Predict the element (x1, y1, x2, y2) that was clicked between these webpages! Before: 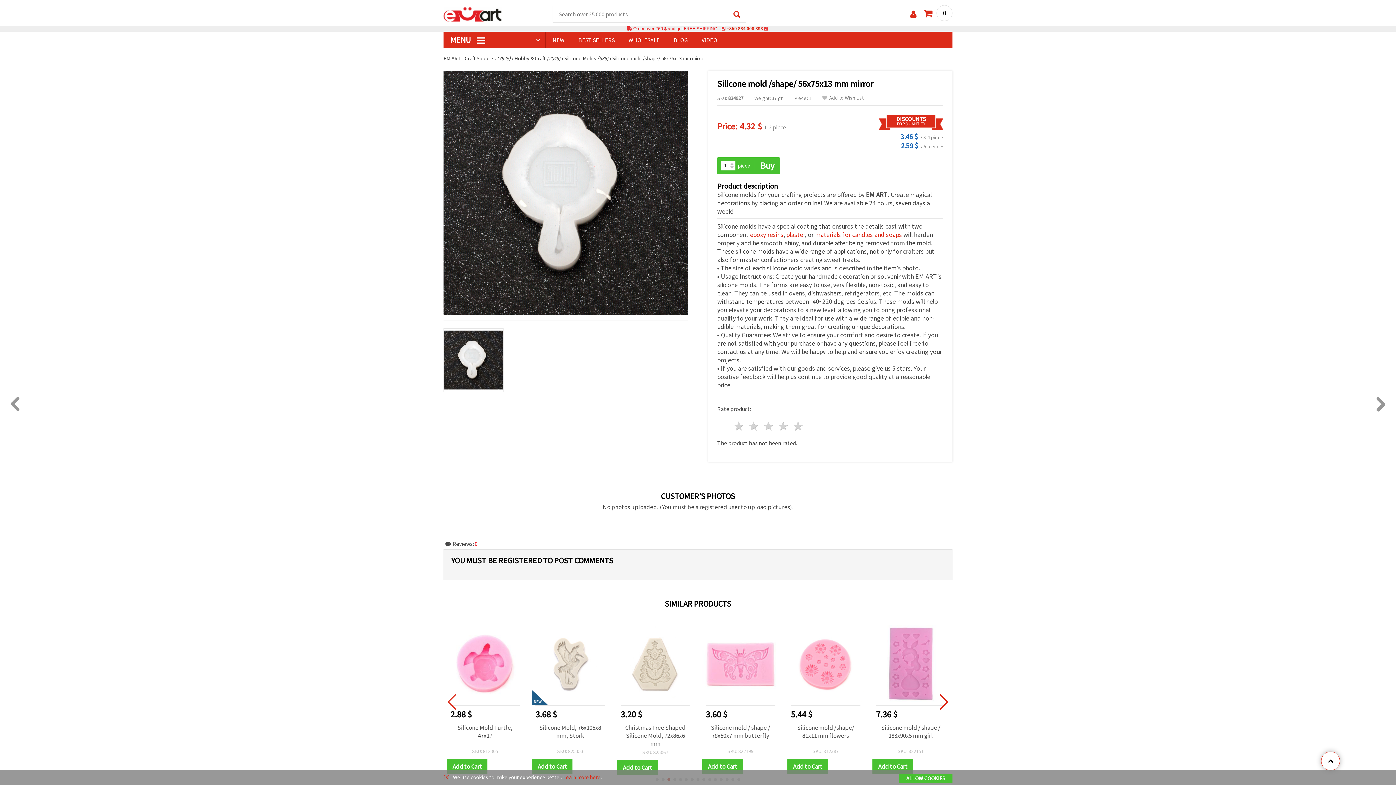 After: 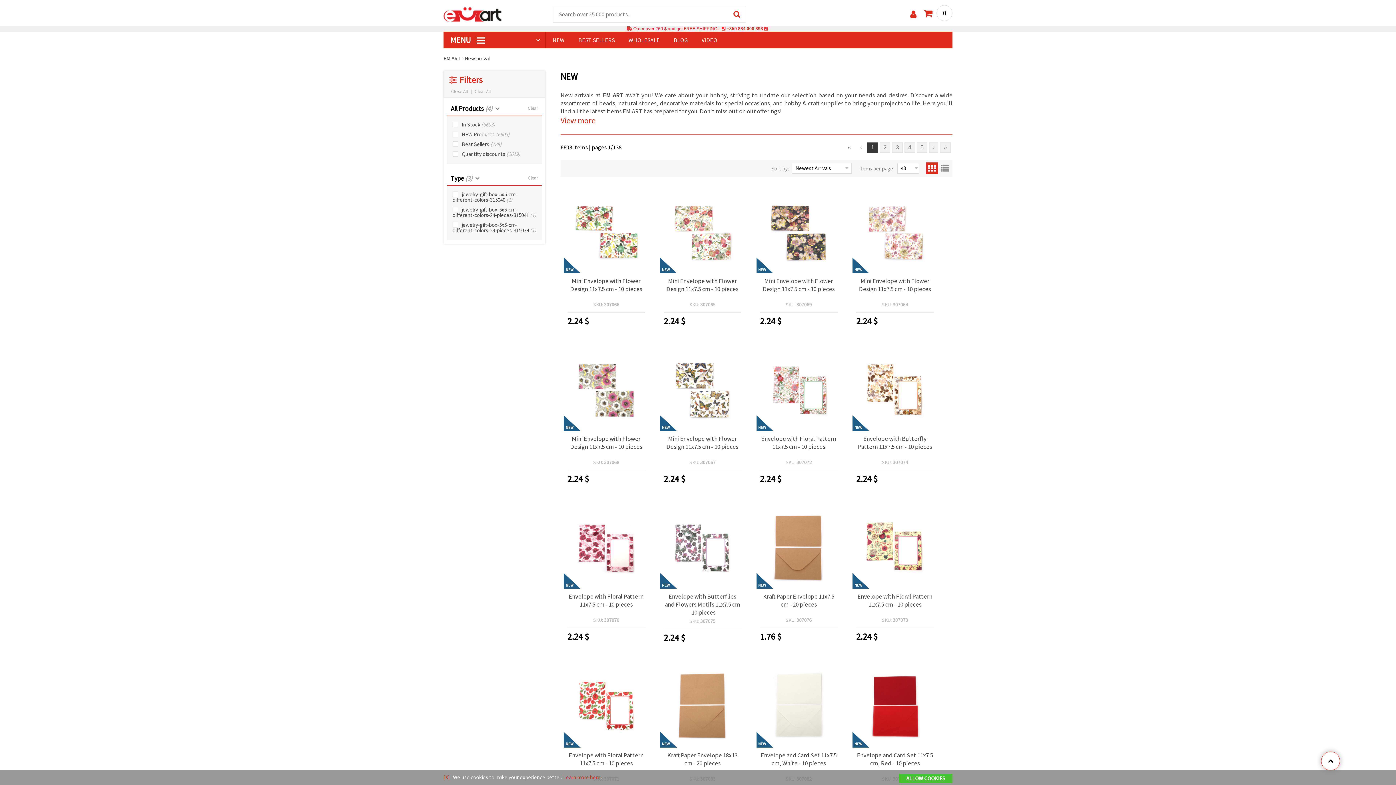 Action: bbox: (545, 31, 571, 48) label: NEW